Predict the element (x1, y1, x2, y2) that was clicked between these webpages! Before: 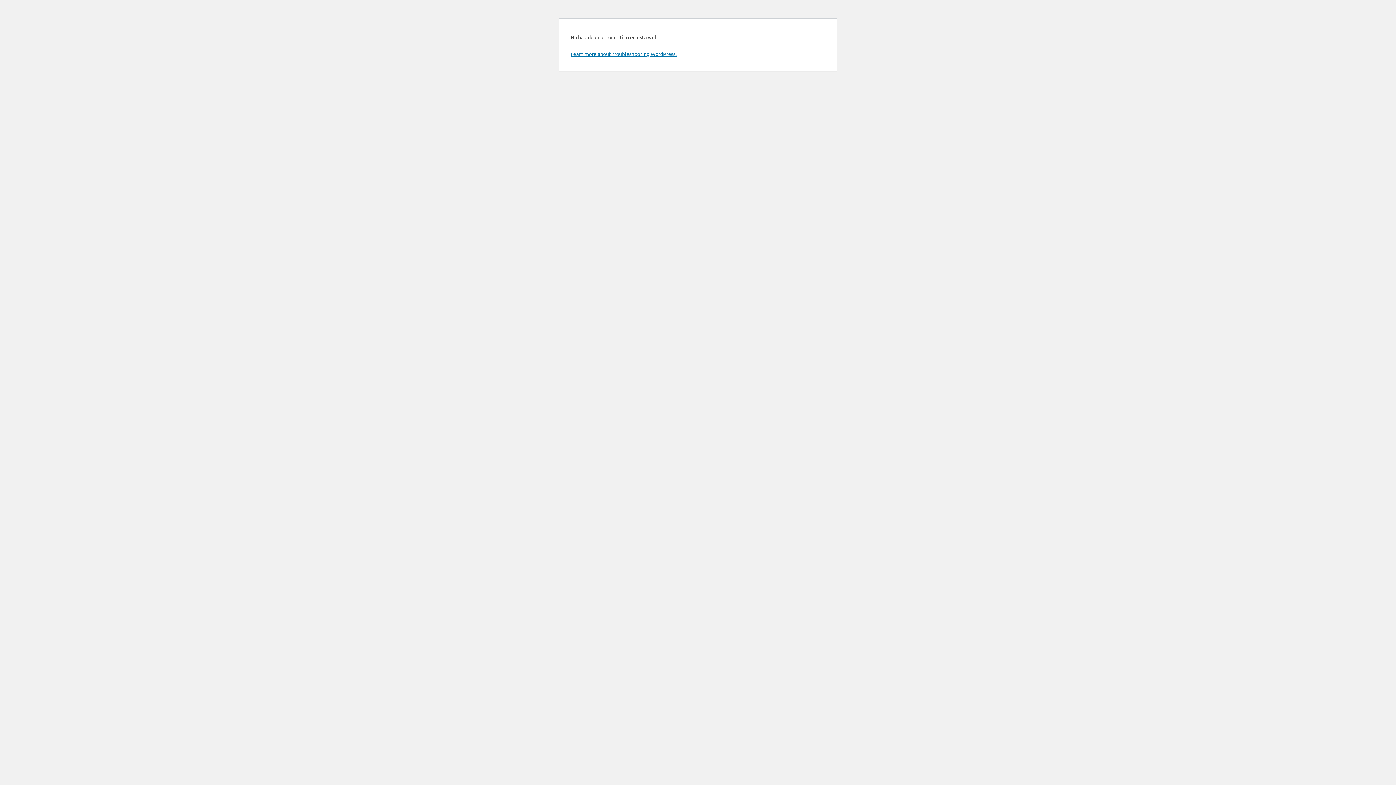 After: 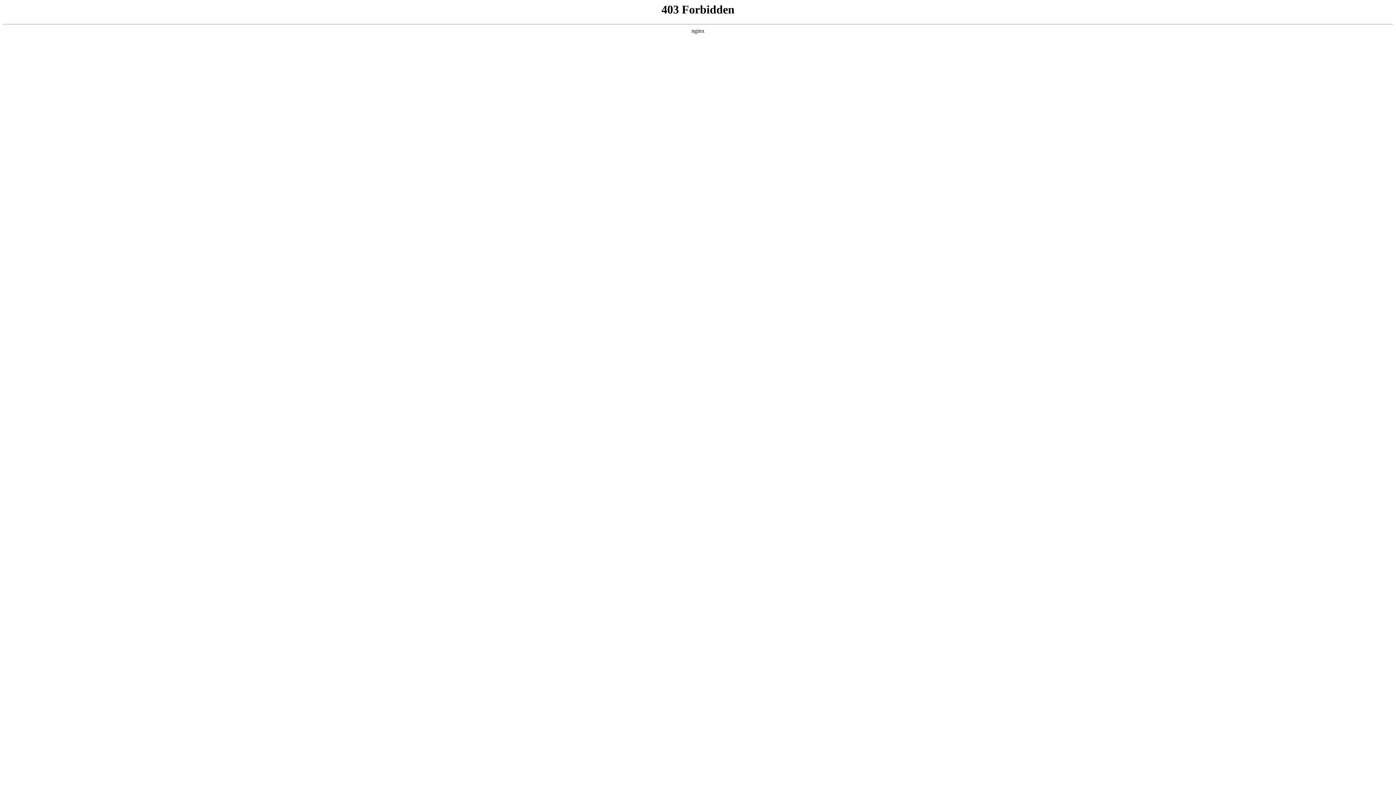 Action: bbox: (570, 50, 676, 57) label: Learn more about troubleshooting WordPress.